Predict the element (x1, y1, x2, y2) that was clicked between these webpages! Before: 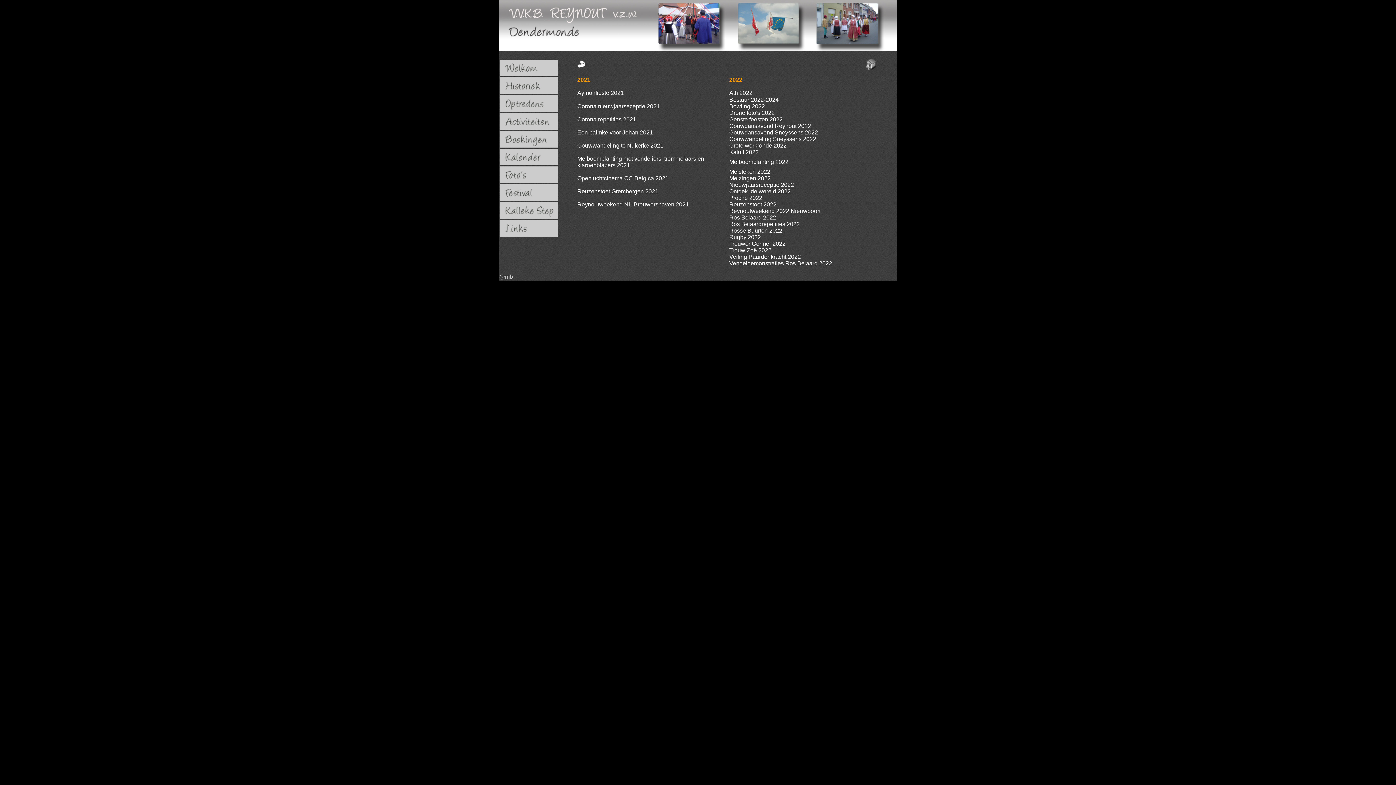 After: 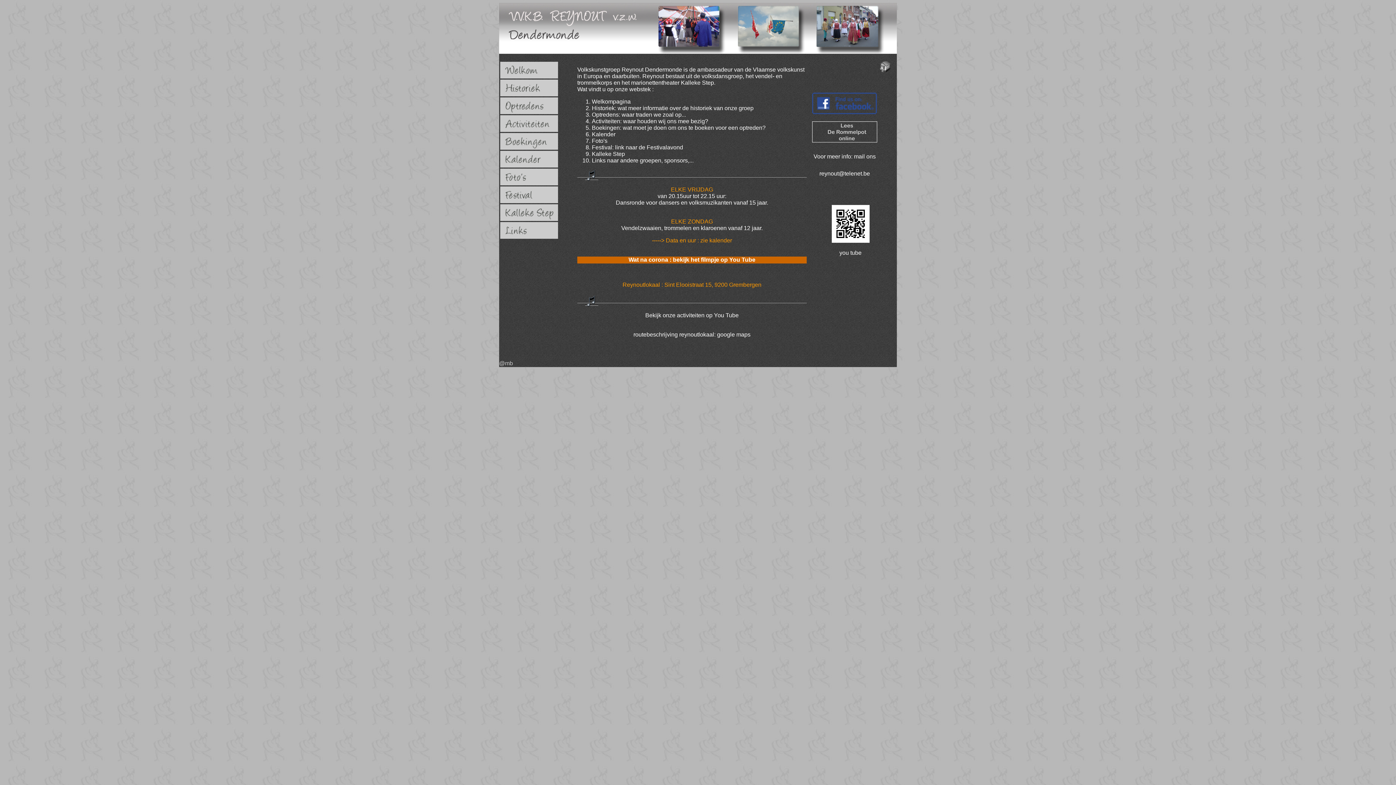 Action: bbox: (501, 70, 557, 76)